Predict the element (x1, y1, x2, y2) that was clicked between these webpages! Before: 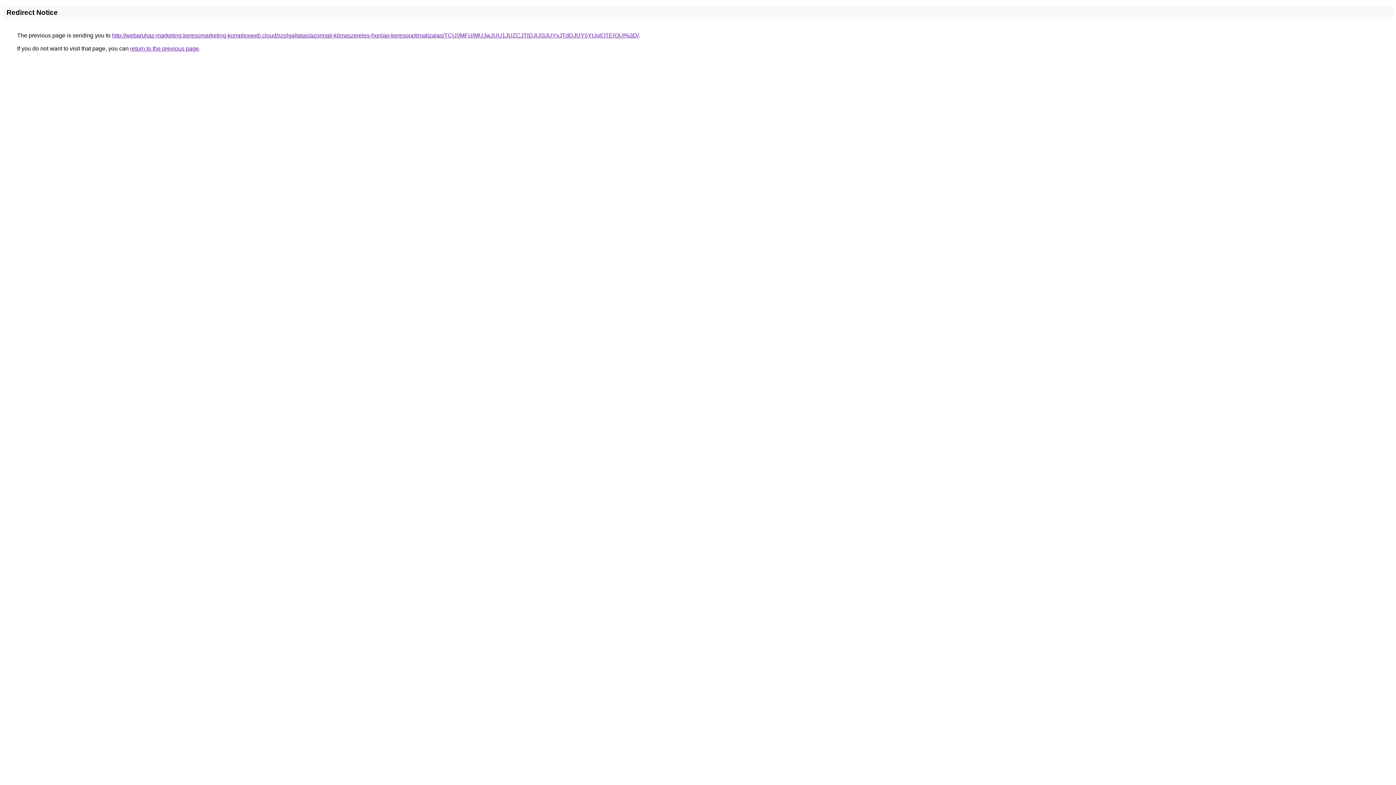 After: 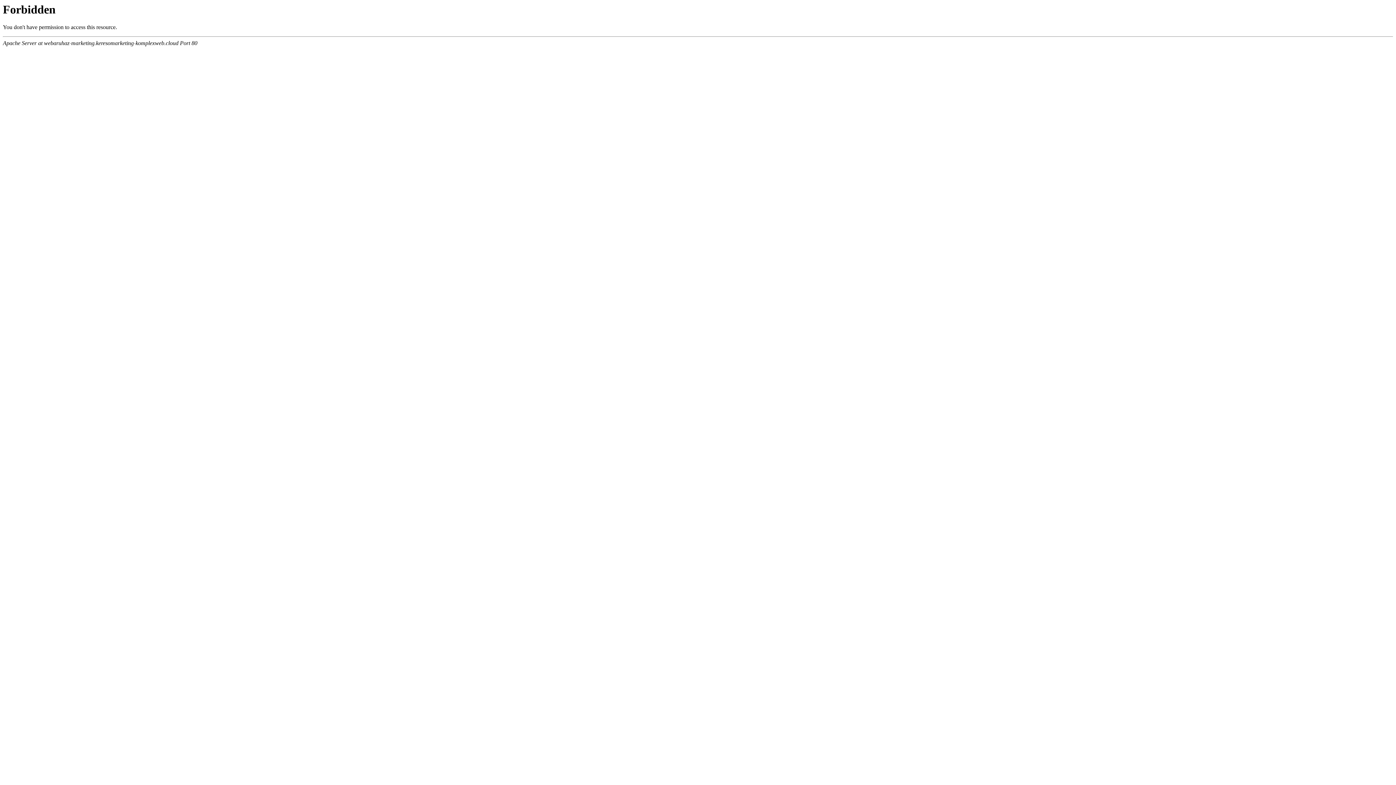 Action: bbox: (112, 32, 638, 38) label: http://webaruhaz-marketing.keresomarketing-komplexweb.cloud/szolgaltatas/azonnali-klimaszereles-honlap-keresooptimalizalas/TCU0MFUlMUJwJUU1JUZCJTlDJUI3JUYxJTdDJUY5YUolOTElOUI%3D/